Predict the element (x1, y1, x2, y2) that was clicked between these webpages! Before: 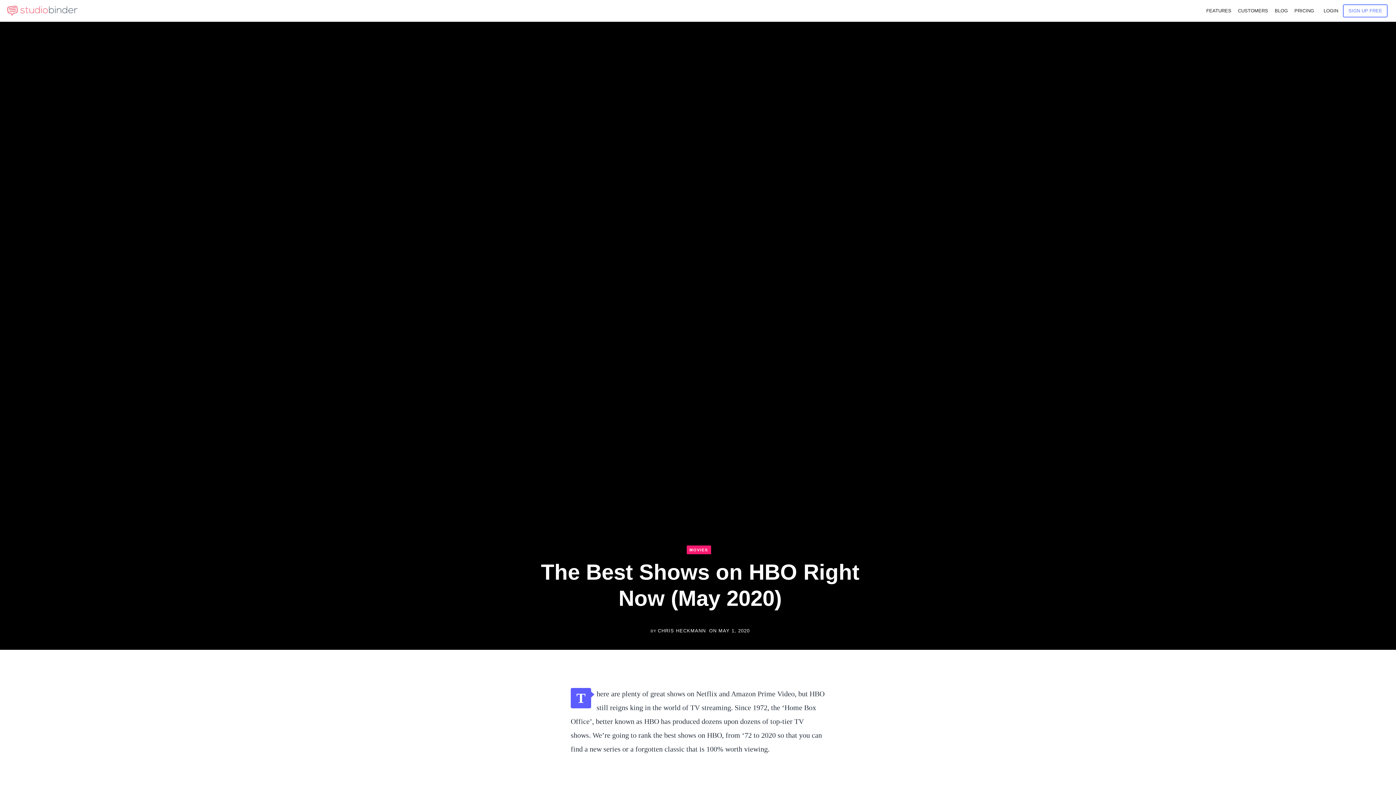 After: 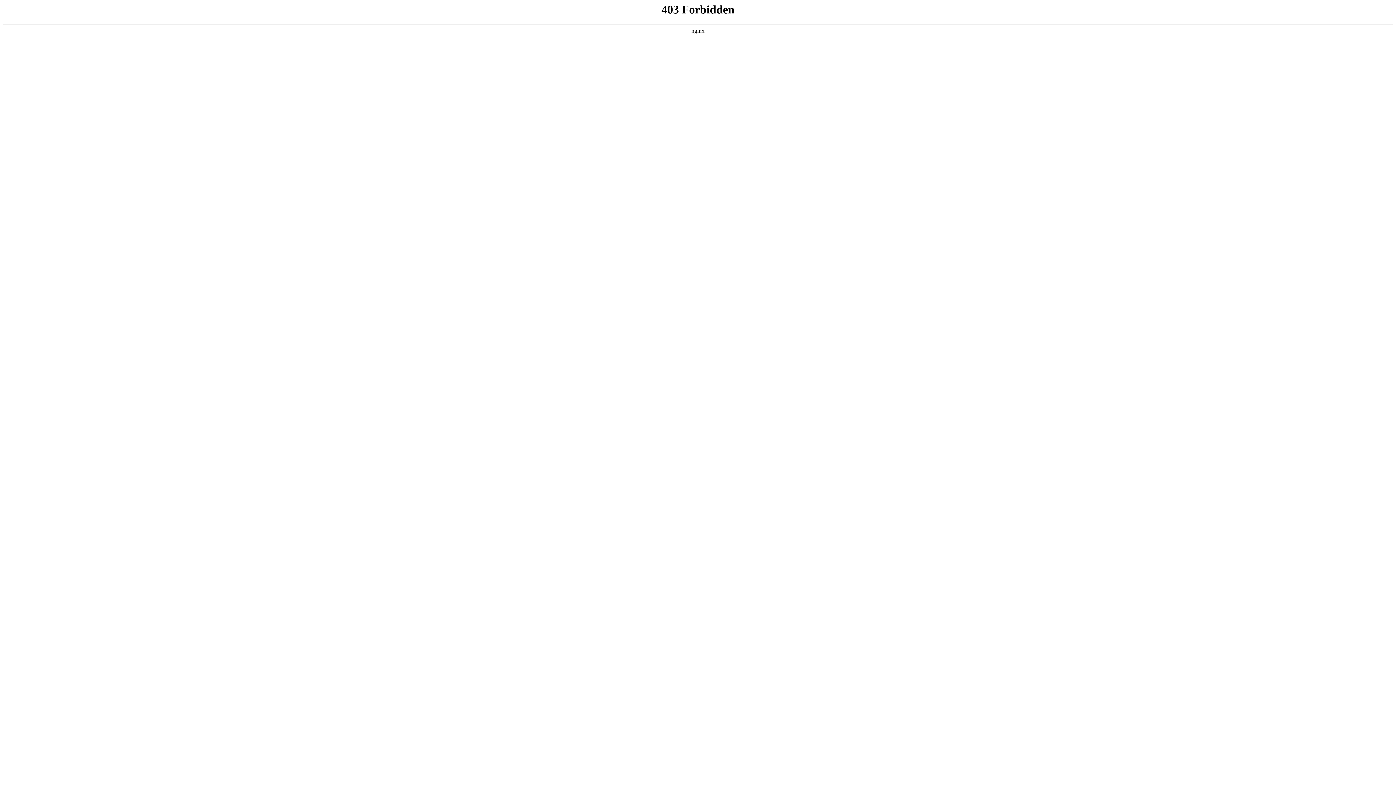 Action: bbox: (1319, 0, 1343, 21) label: LOGIN